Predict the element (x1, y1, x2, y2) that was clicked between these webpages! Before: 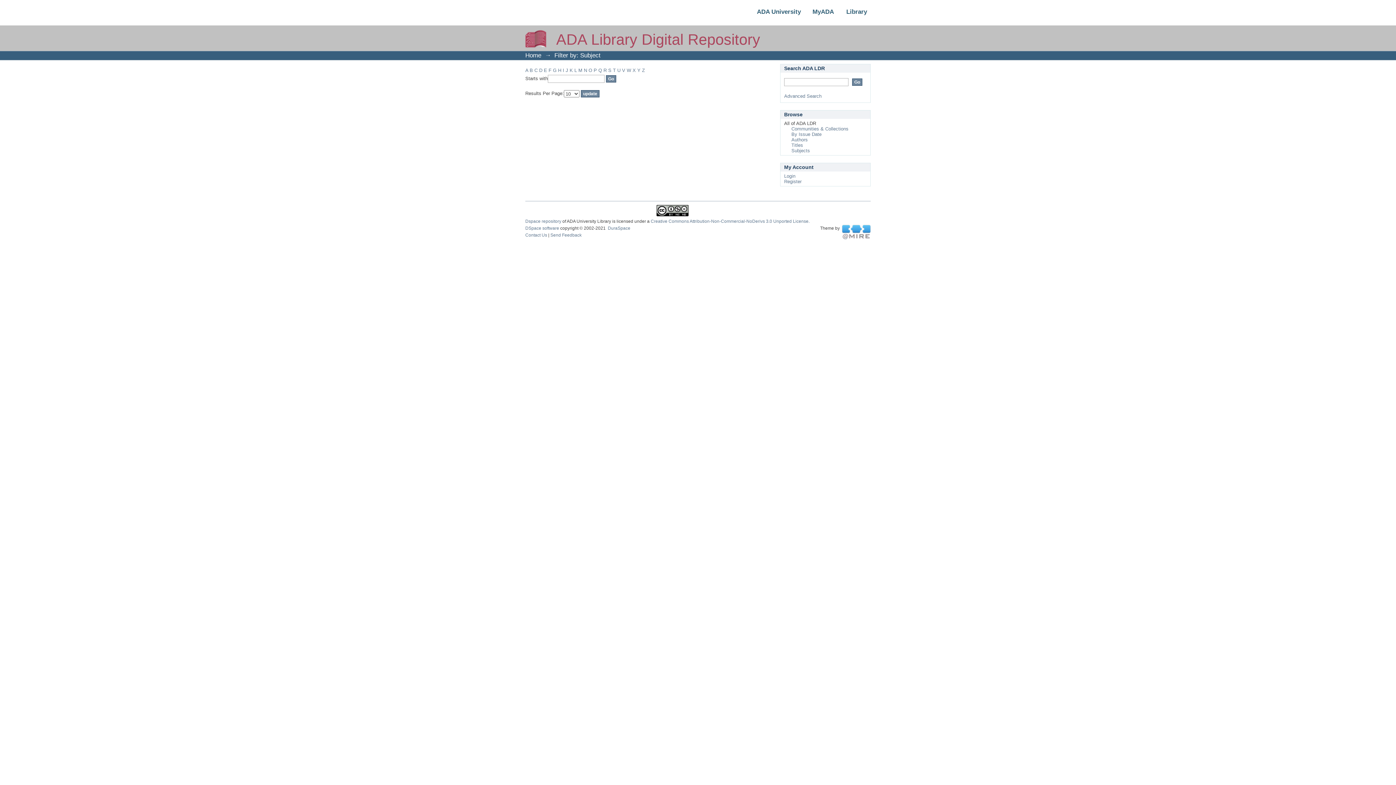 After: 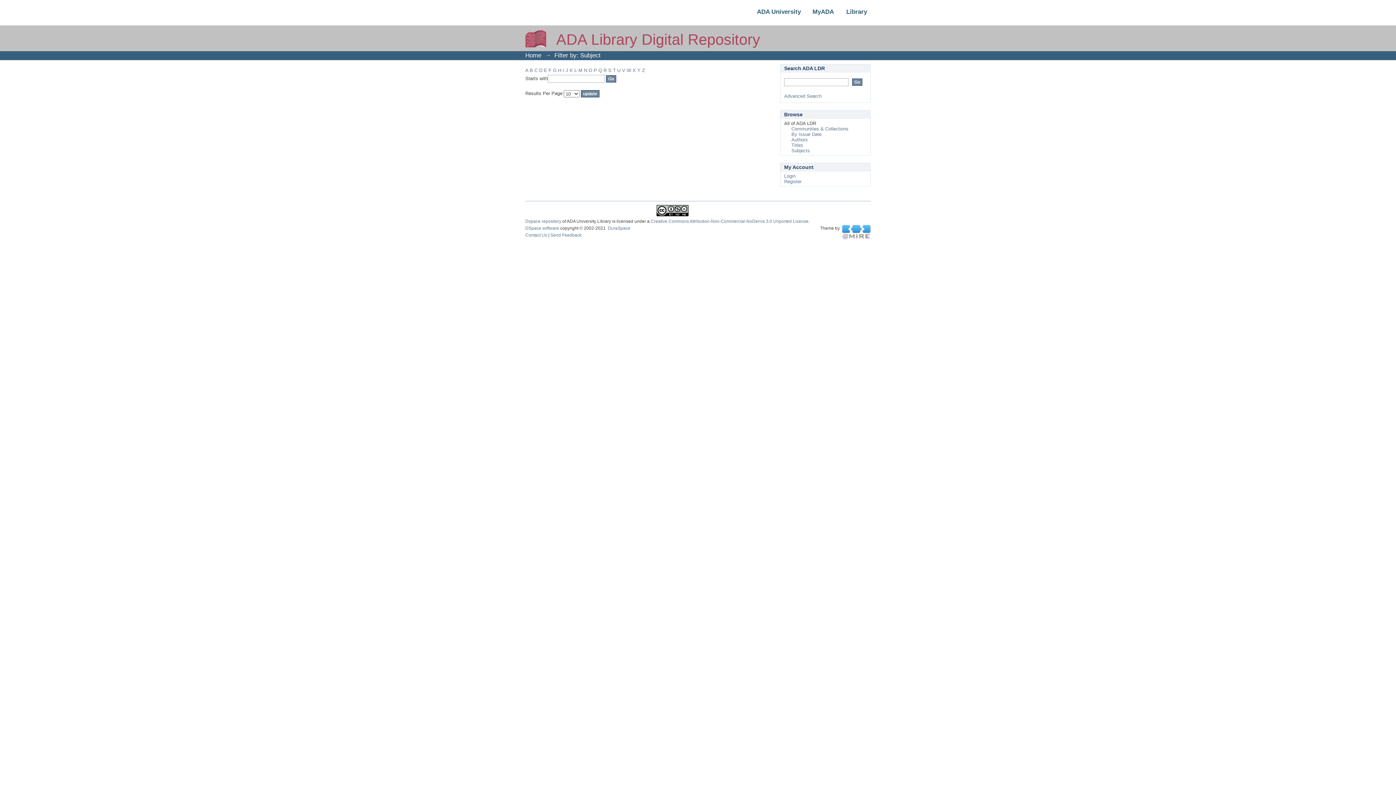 Action: bbox: (622, 67, 625, 73) label: V